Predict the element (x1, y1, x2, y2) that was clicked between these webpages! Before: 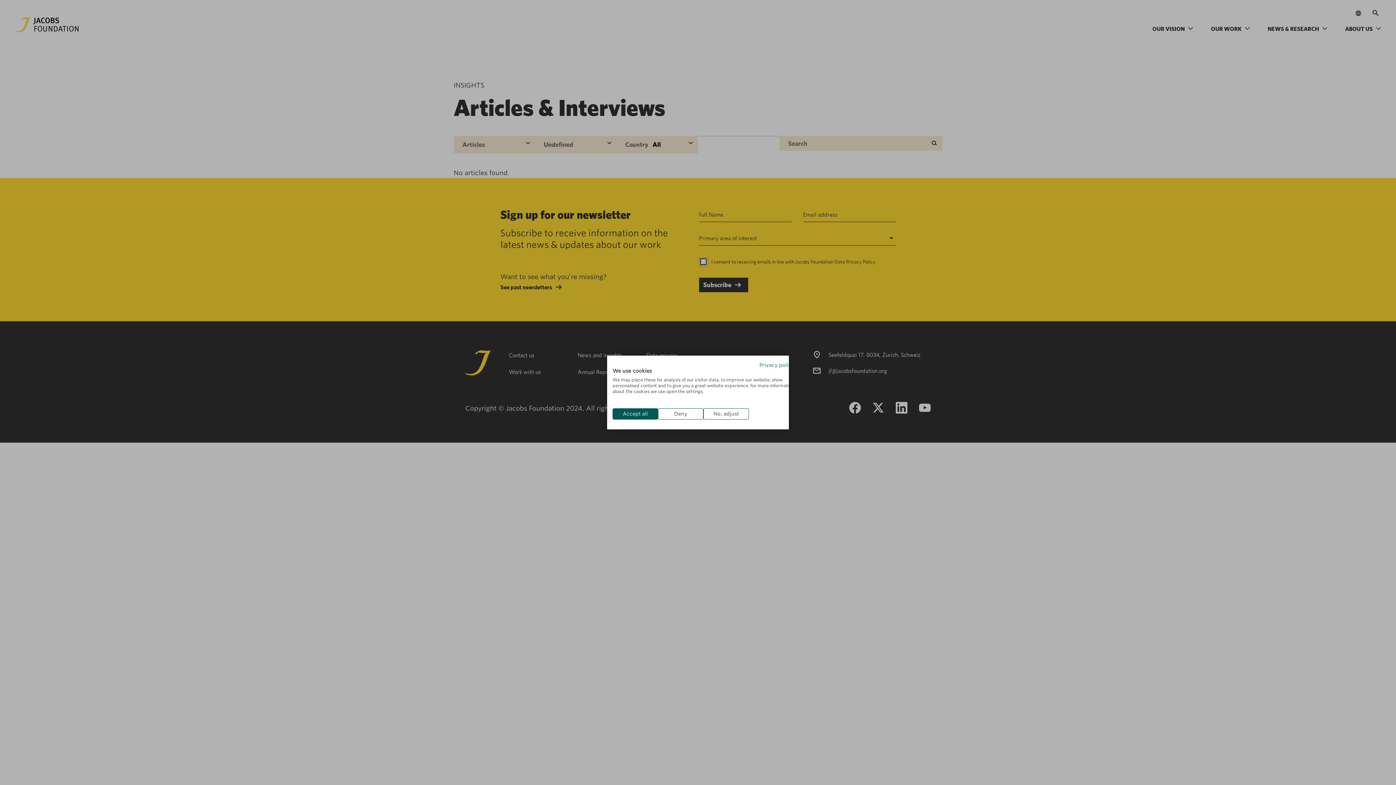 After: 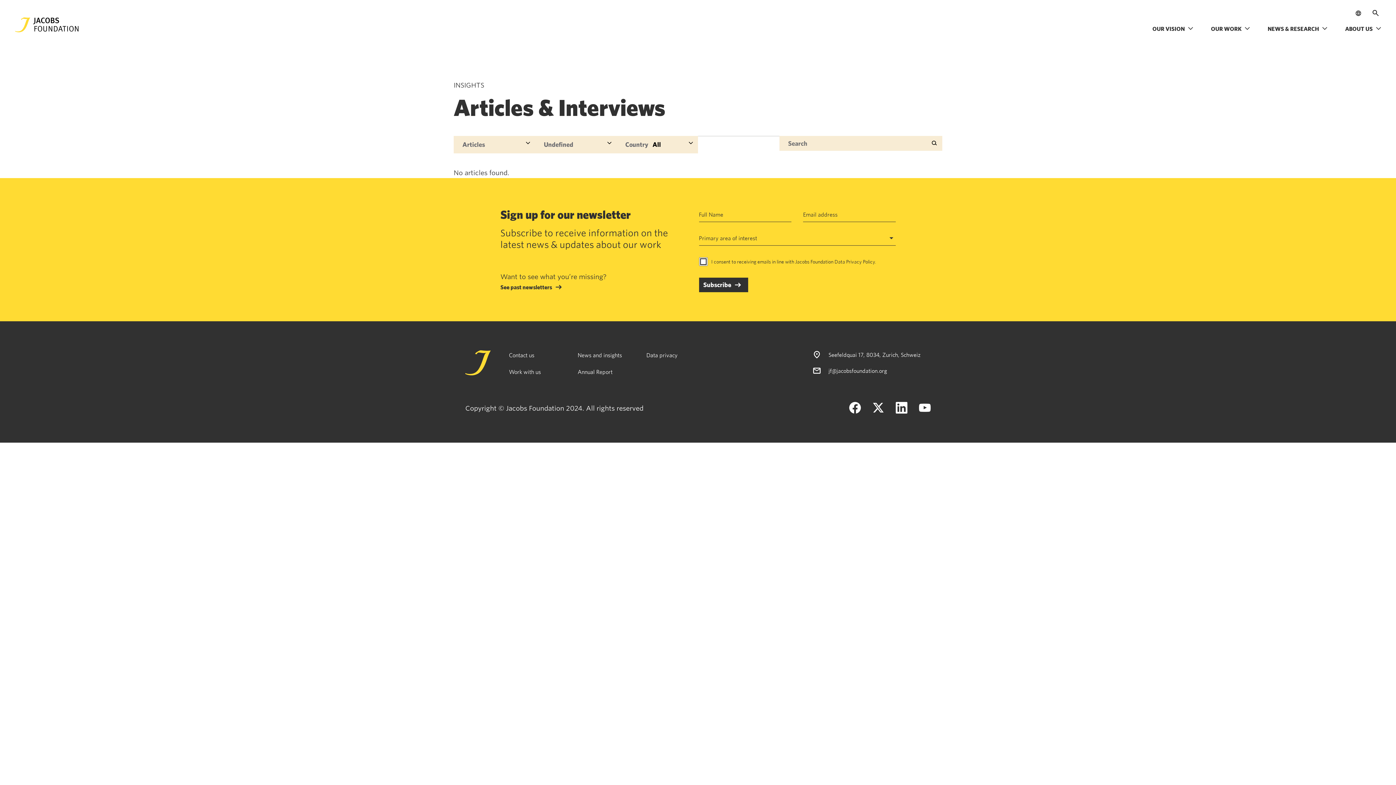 Action: label: Accept all cookies bbox: (612, 408, 658, 419)